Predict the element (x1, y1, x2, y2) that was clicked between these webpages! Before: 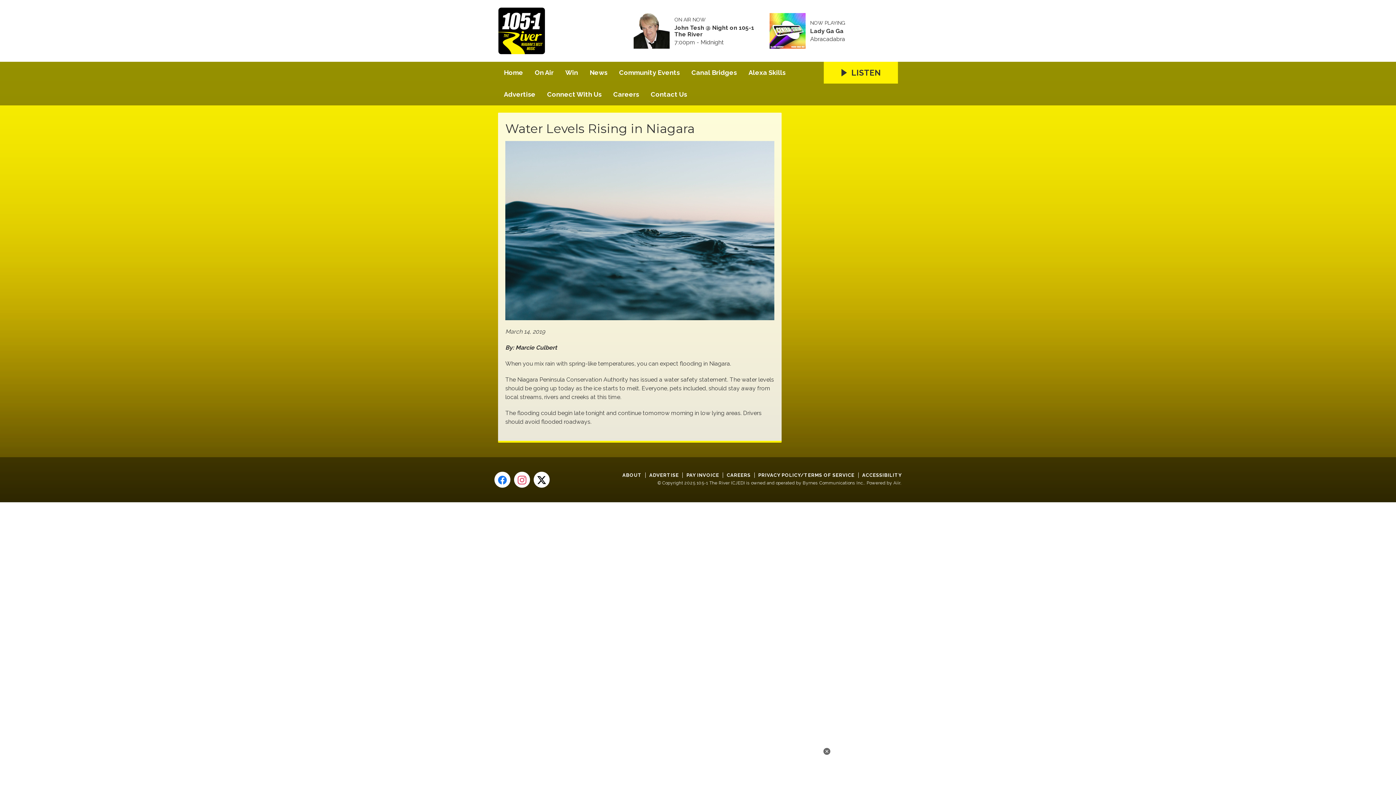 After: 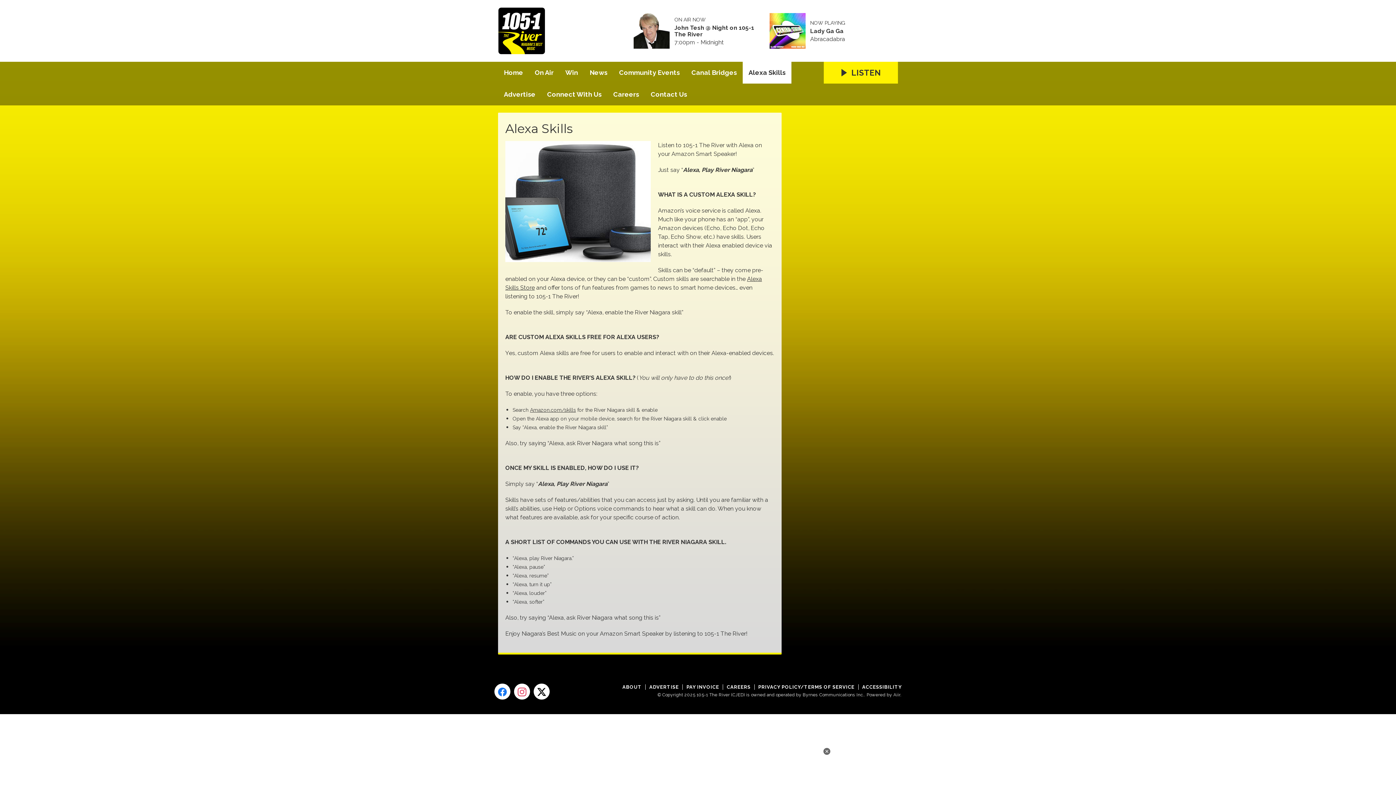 Action: label: Alexa Skills bbox: (742, 61, 791, 83)